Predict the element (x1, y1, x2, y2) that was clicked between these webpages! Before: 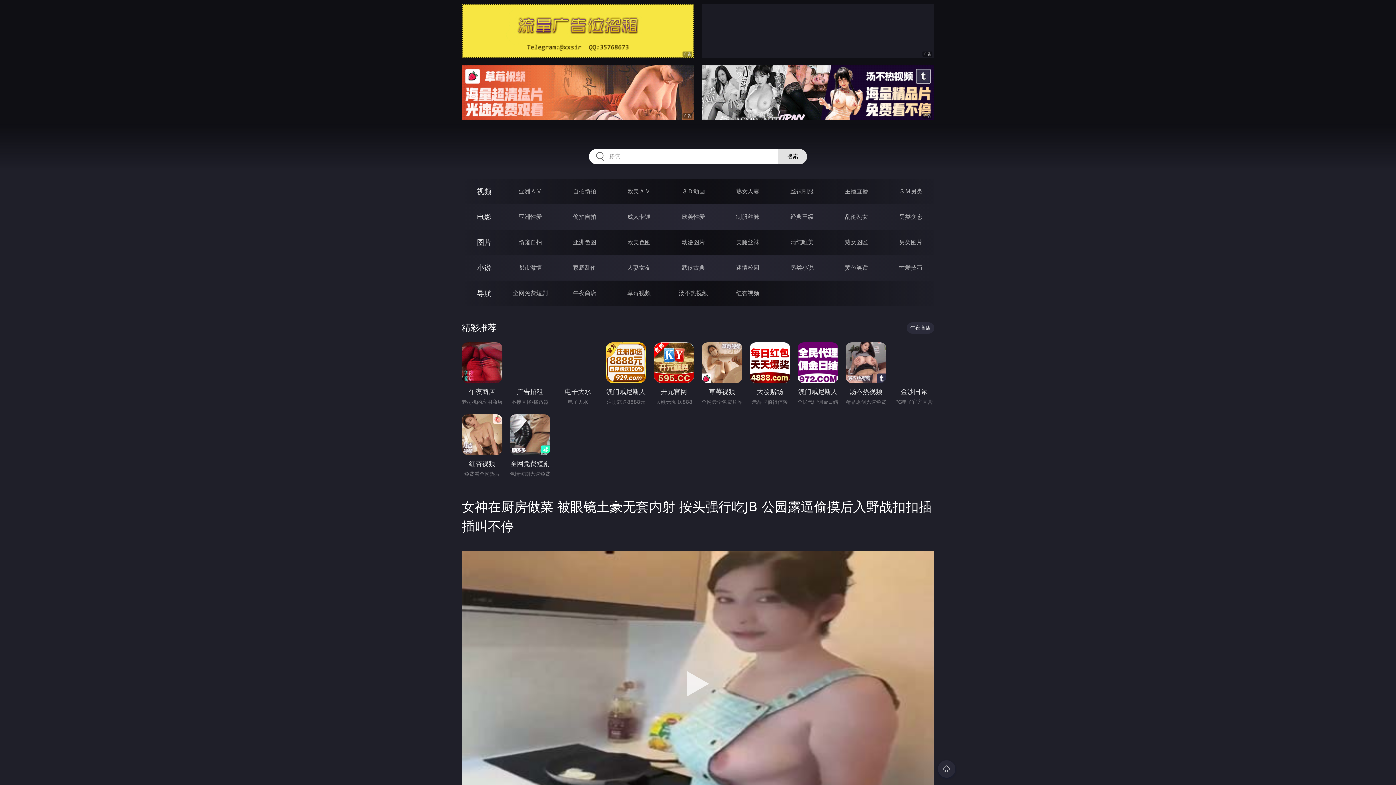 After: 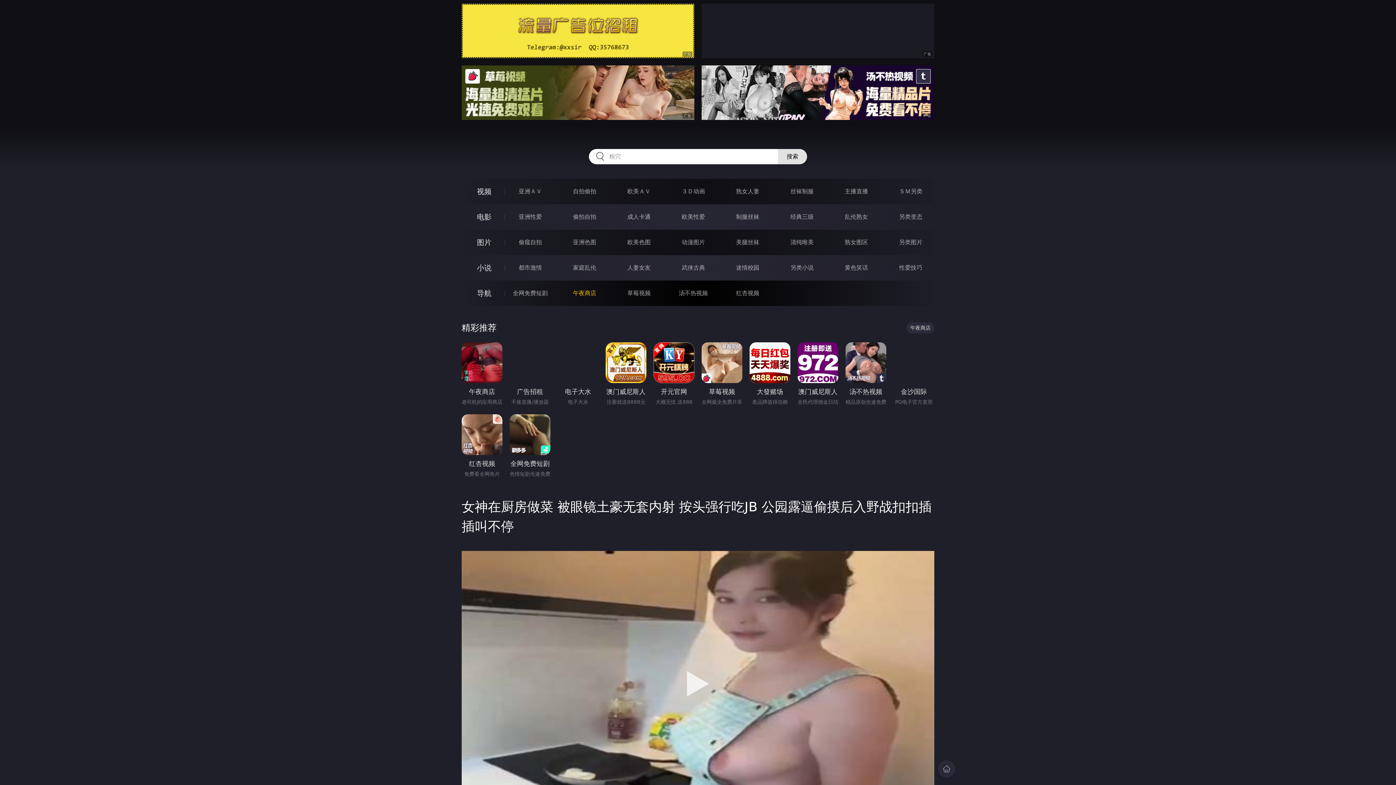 Action: label: 午夜商店 bbox: (573, 289, 596, 296)